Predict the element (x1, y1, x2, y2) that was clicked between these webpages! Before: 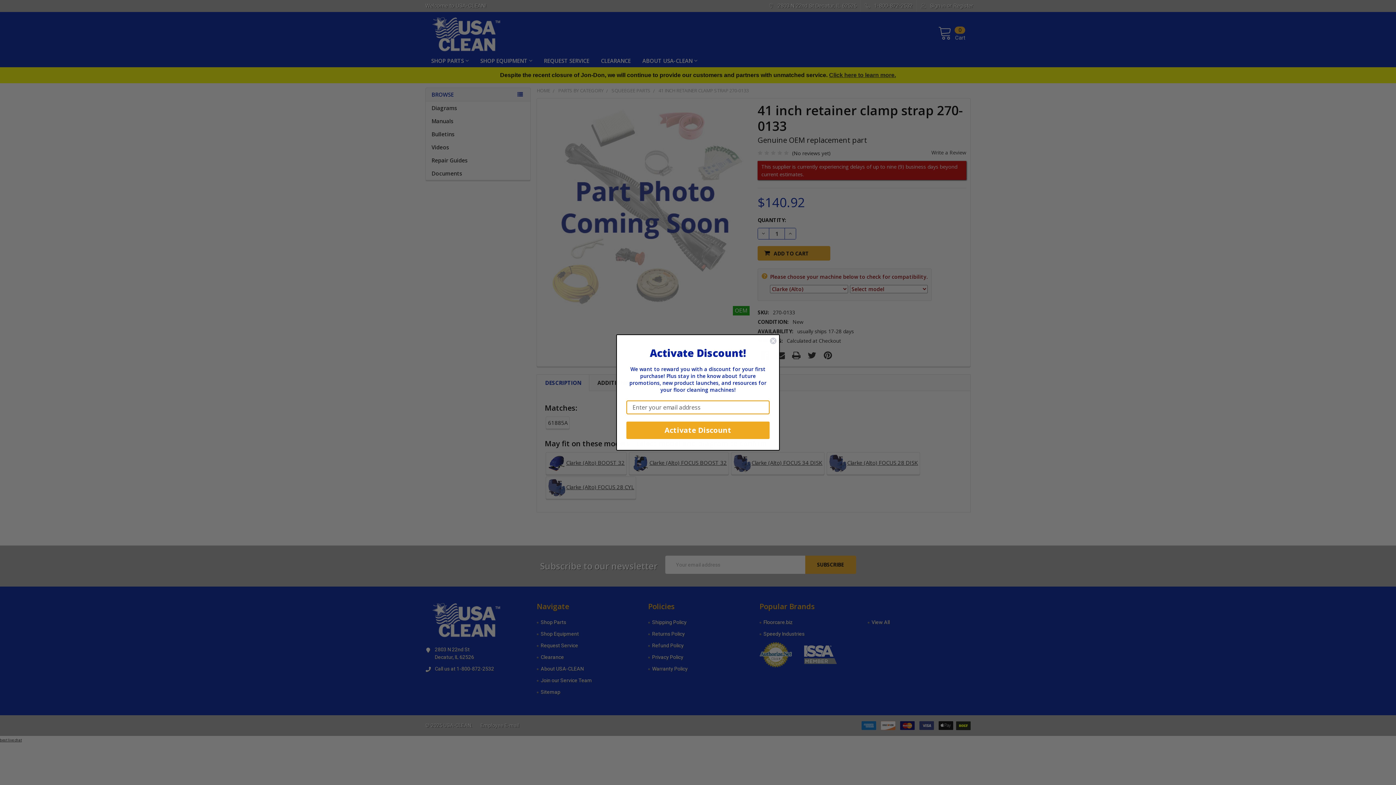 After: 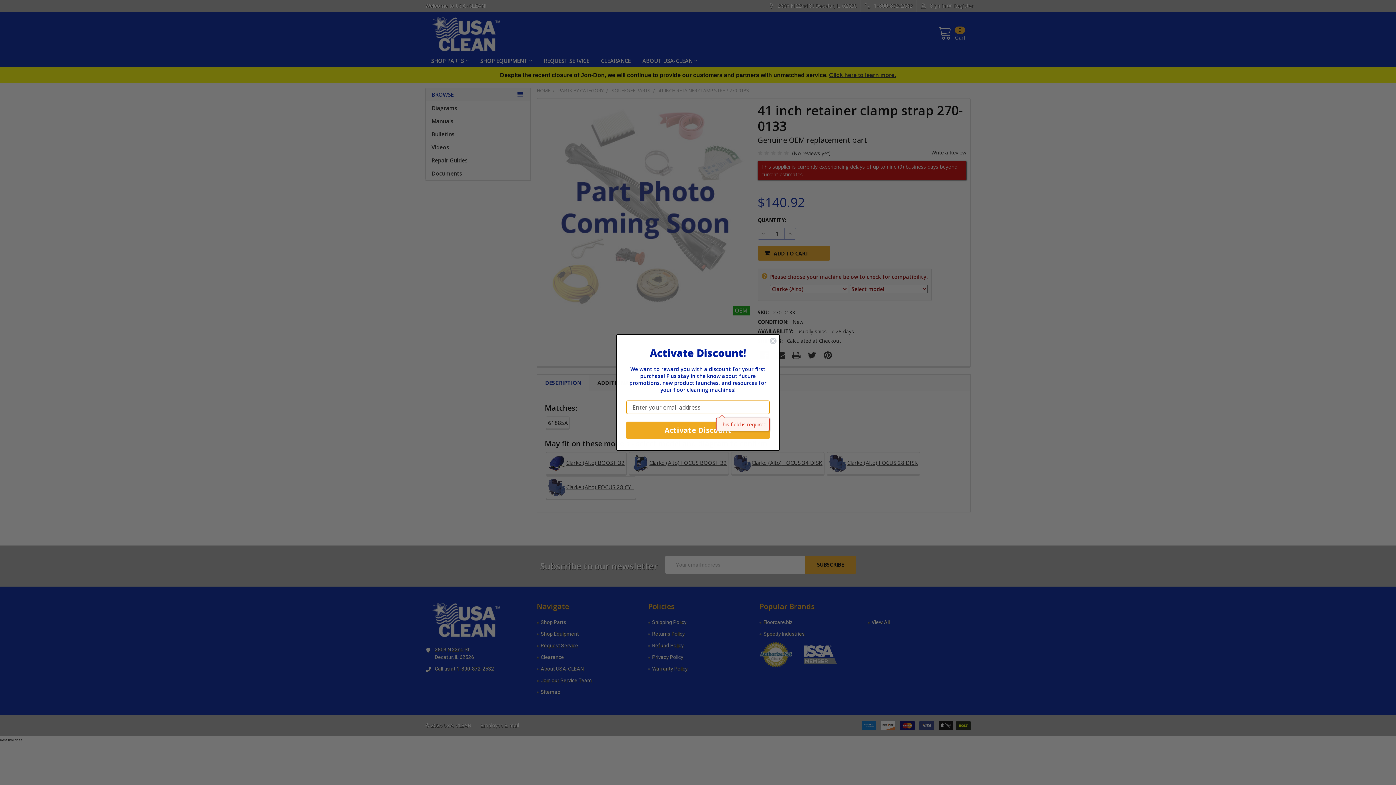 Action: bbox: (626, 421, 769, 439) label: Activate Discount